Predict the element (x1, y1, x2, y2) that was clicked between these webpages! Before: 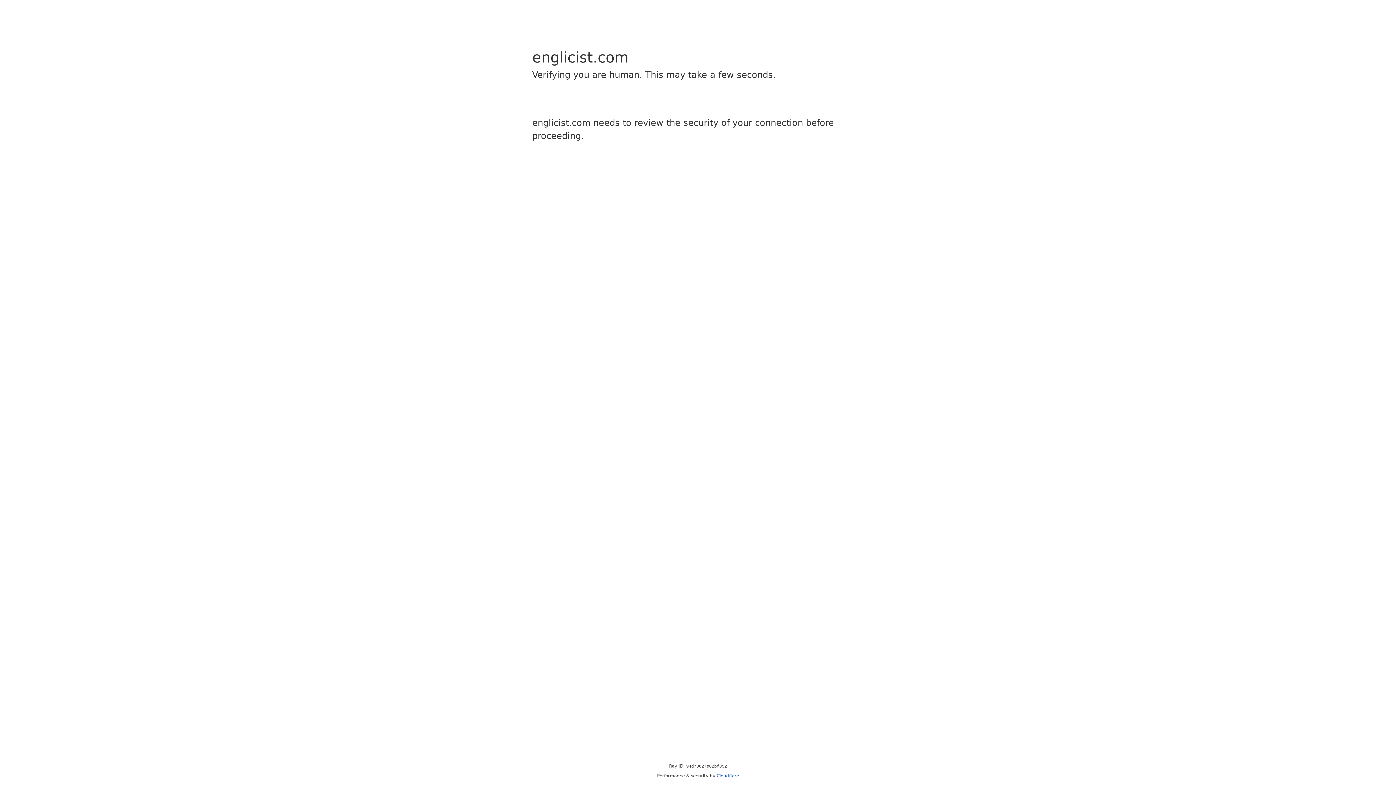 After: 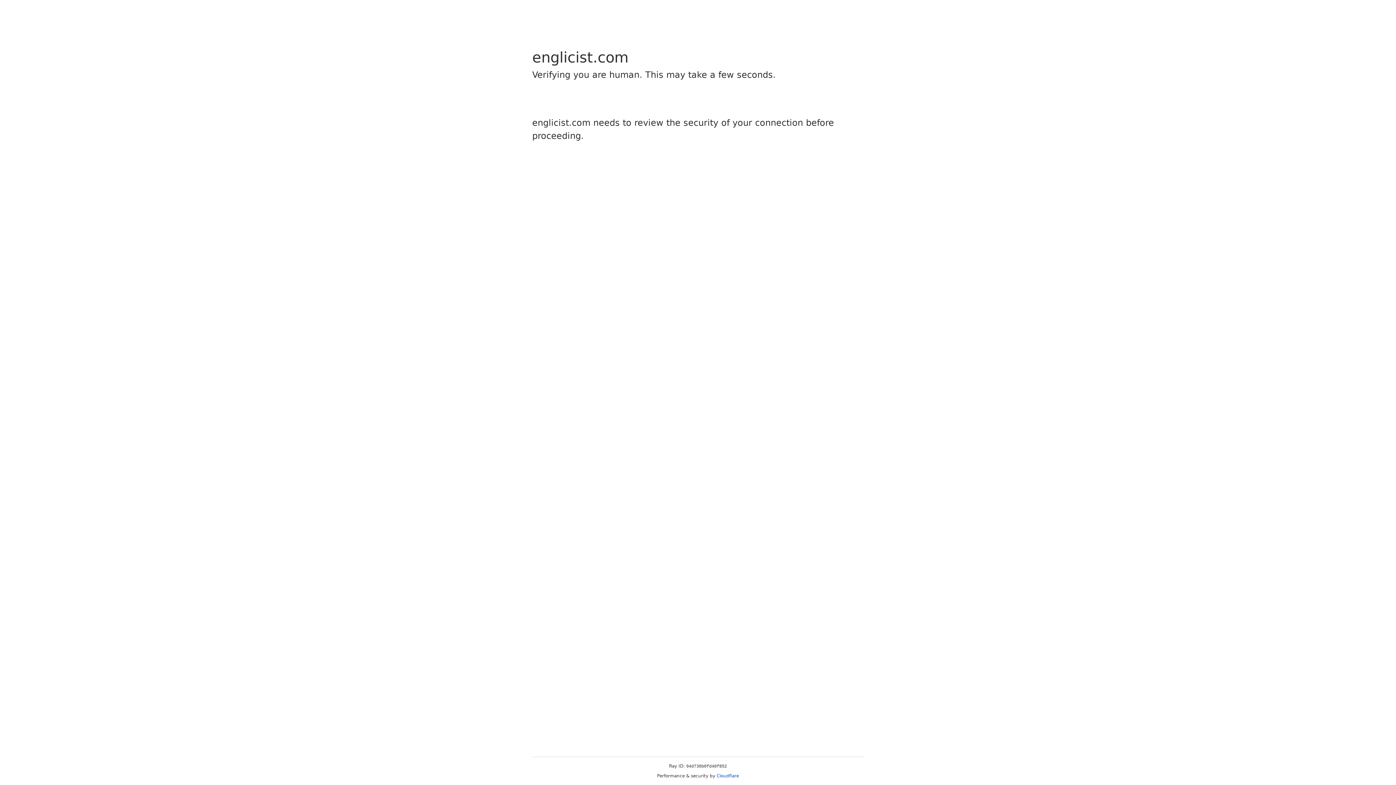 Action: label: Cloudflare bbox: (716, 773, 739, 778)